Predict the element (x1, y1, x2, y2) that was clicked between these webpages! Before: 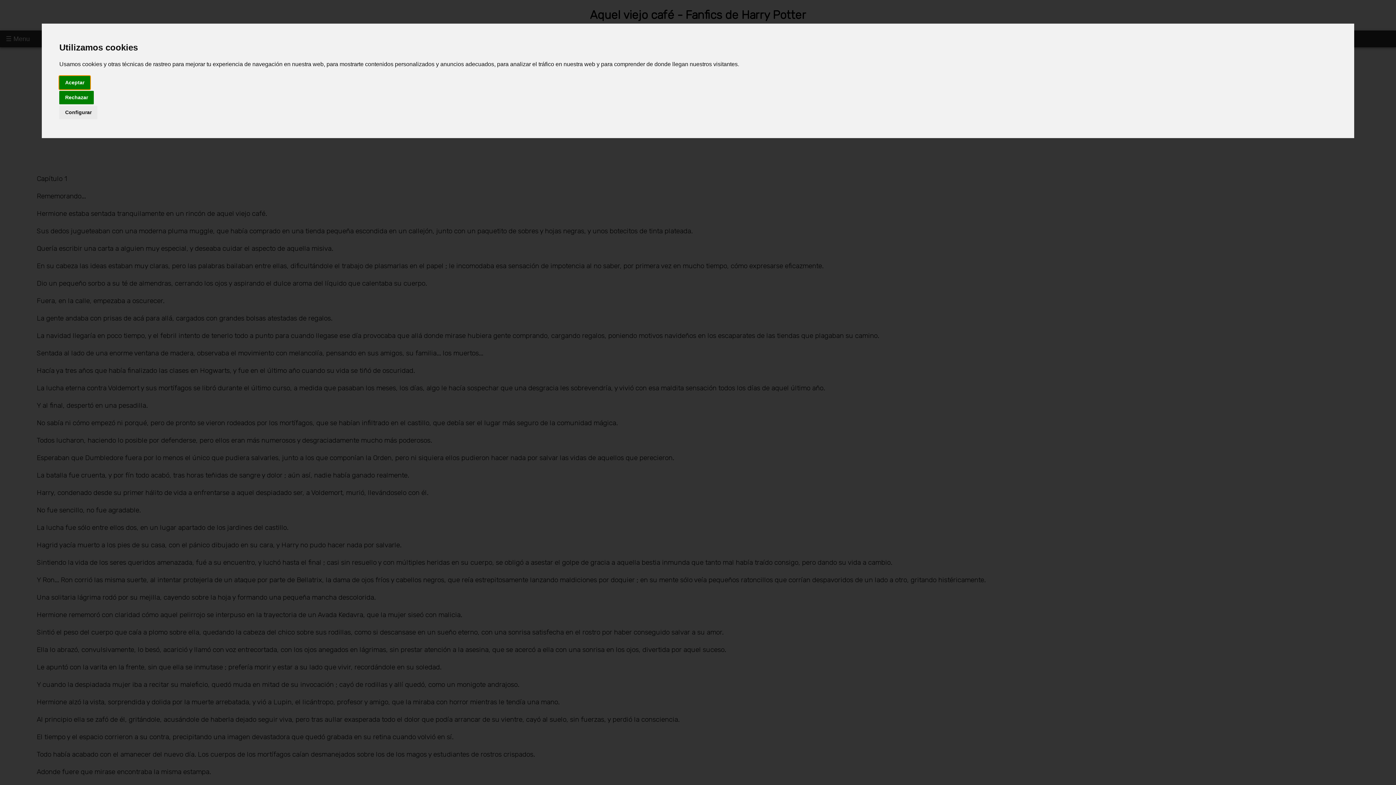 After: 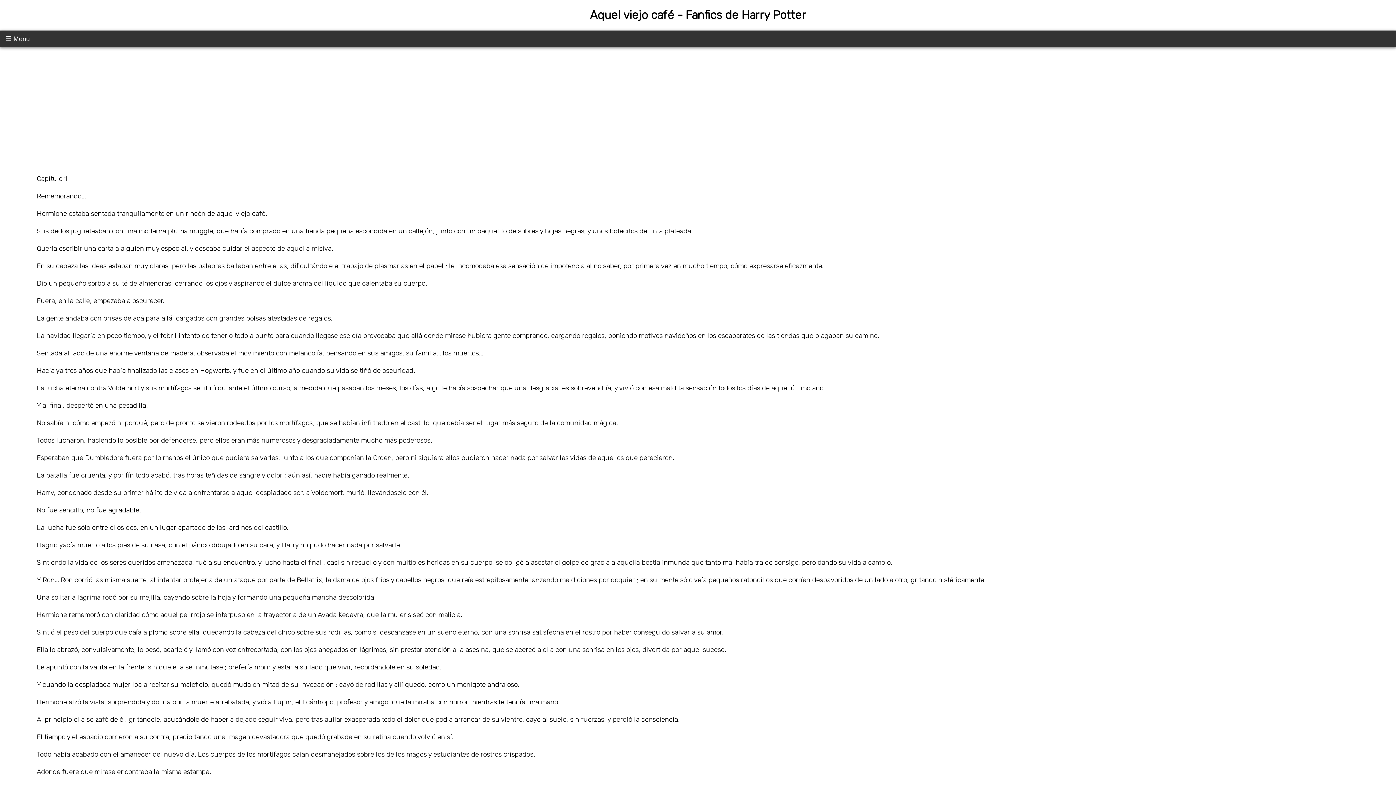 Action: bbox: (59, 75, 90, 89) label: Aceptar